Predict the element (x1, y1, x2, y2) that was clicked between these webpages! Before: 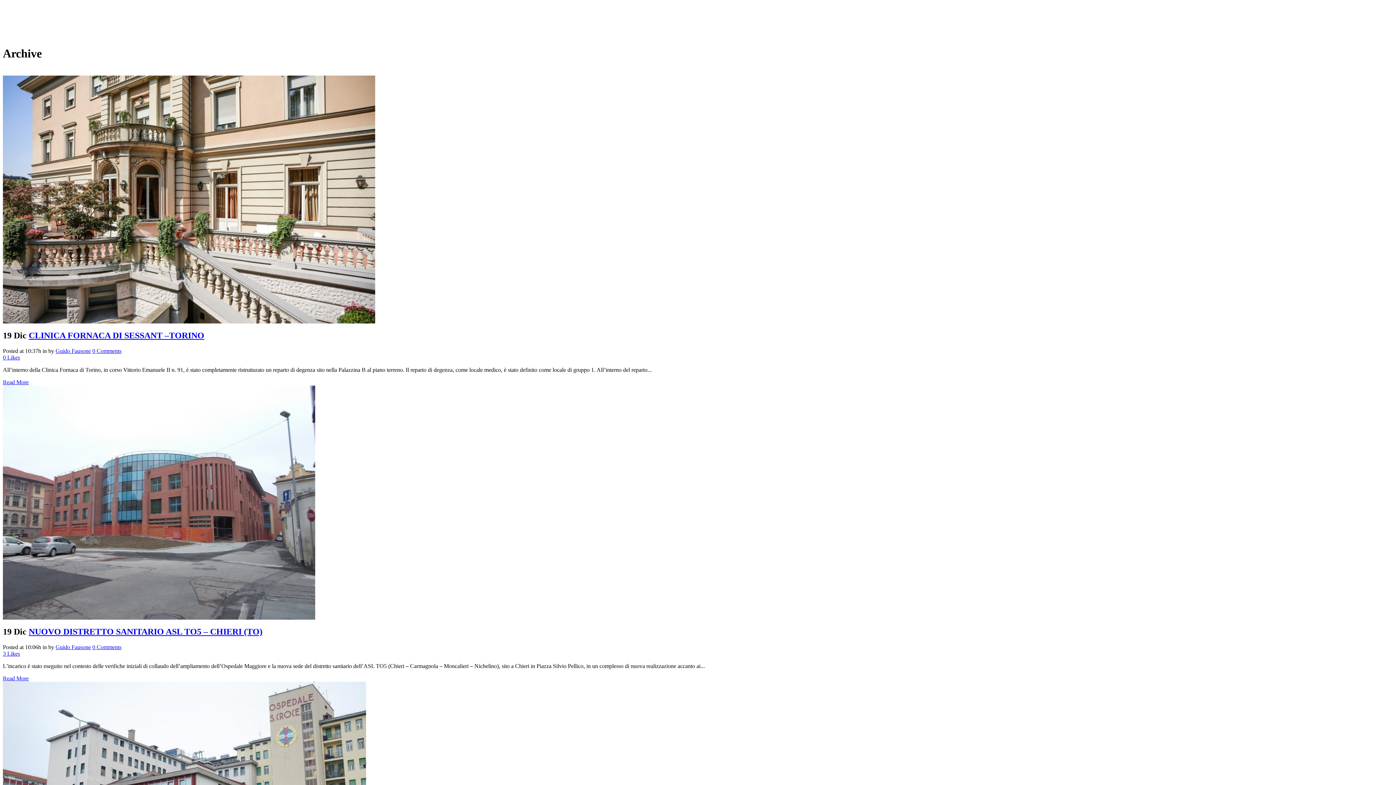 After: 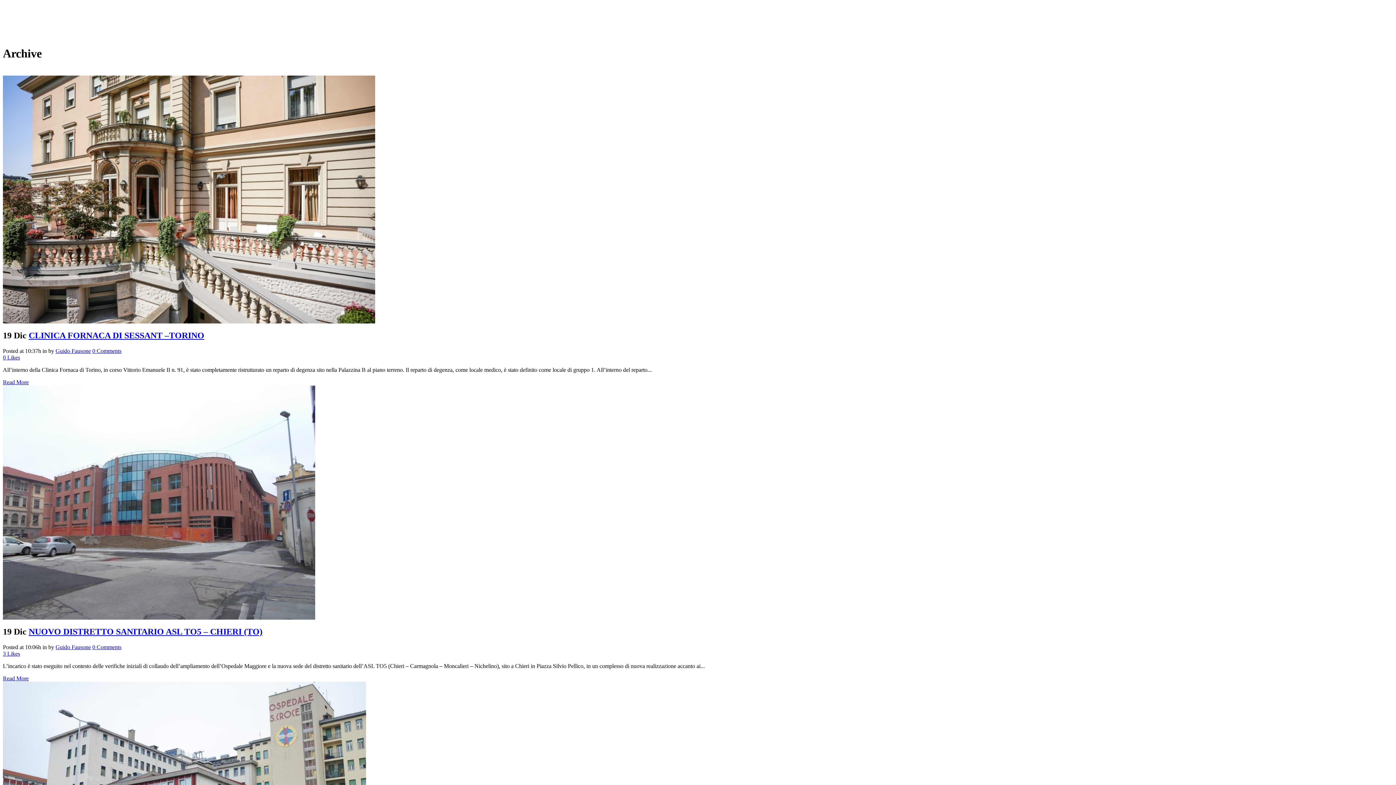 Action: label: 3 Likes bbox: (2, 650, 20, 656)